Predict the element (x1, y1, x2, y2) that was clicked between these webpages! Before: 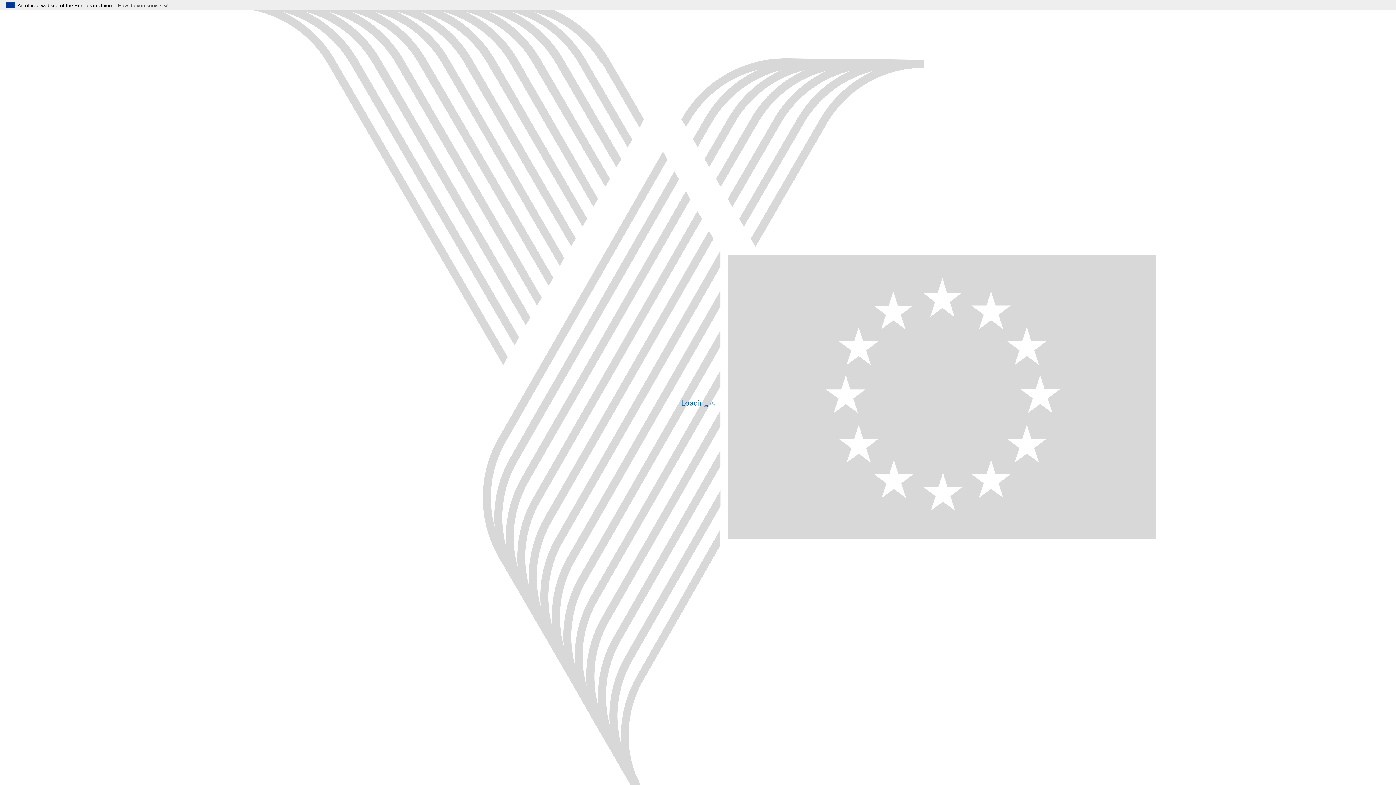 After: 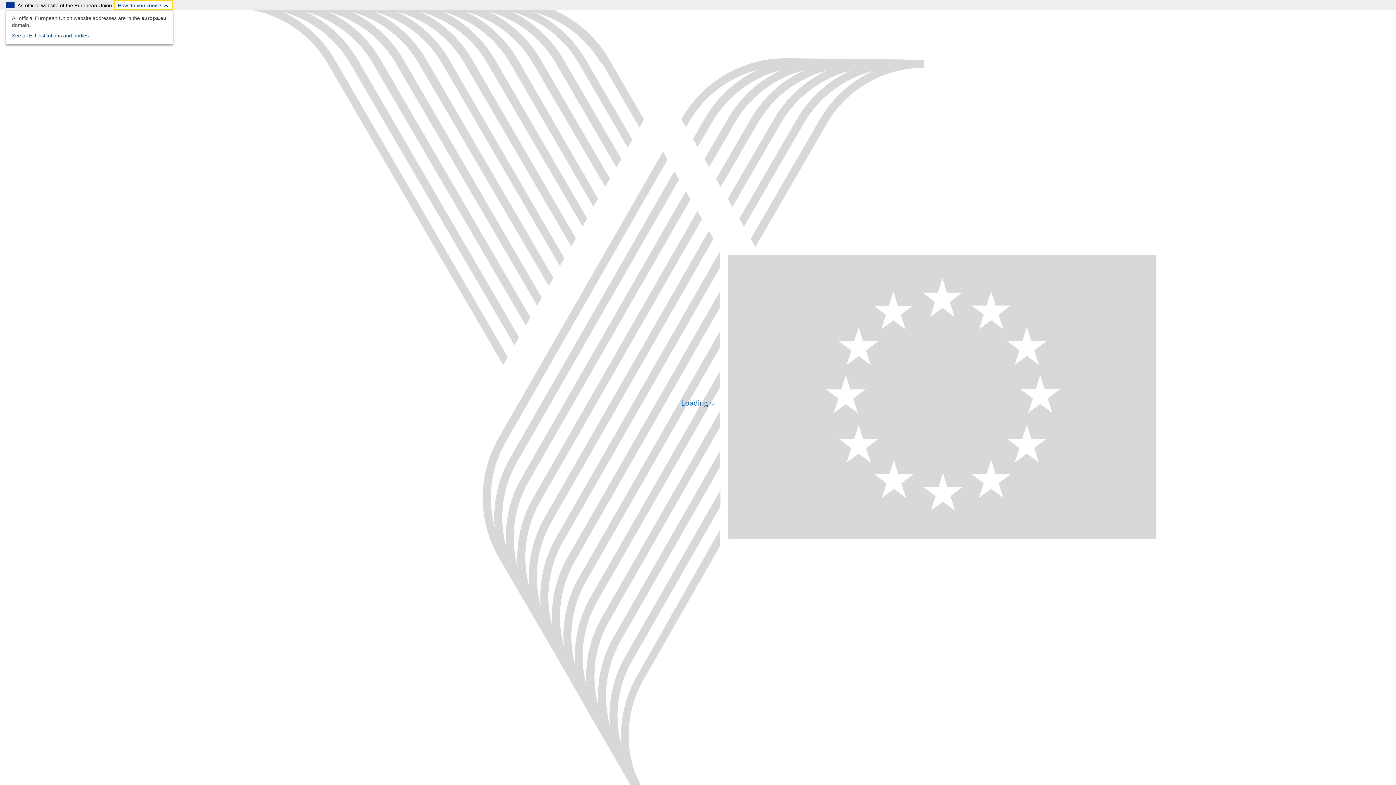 Action: bbox: (114, 0, 173, 10) label: How do you know?